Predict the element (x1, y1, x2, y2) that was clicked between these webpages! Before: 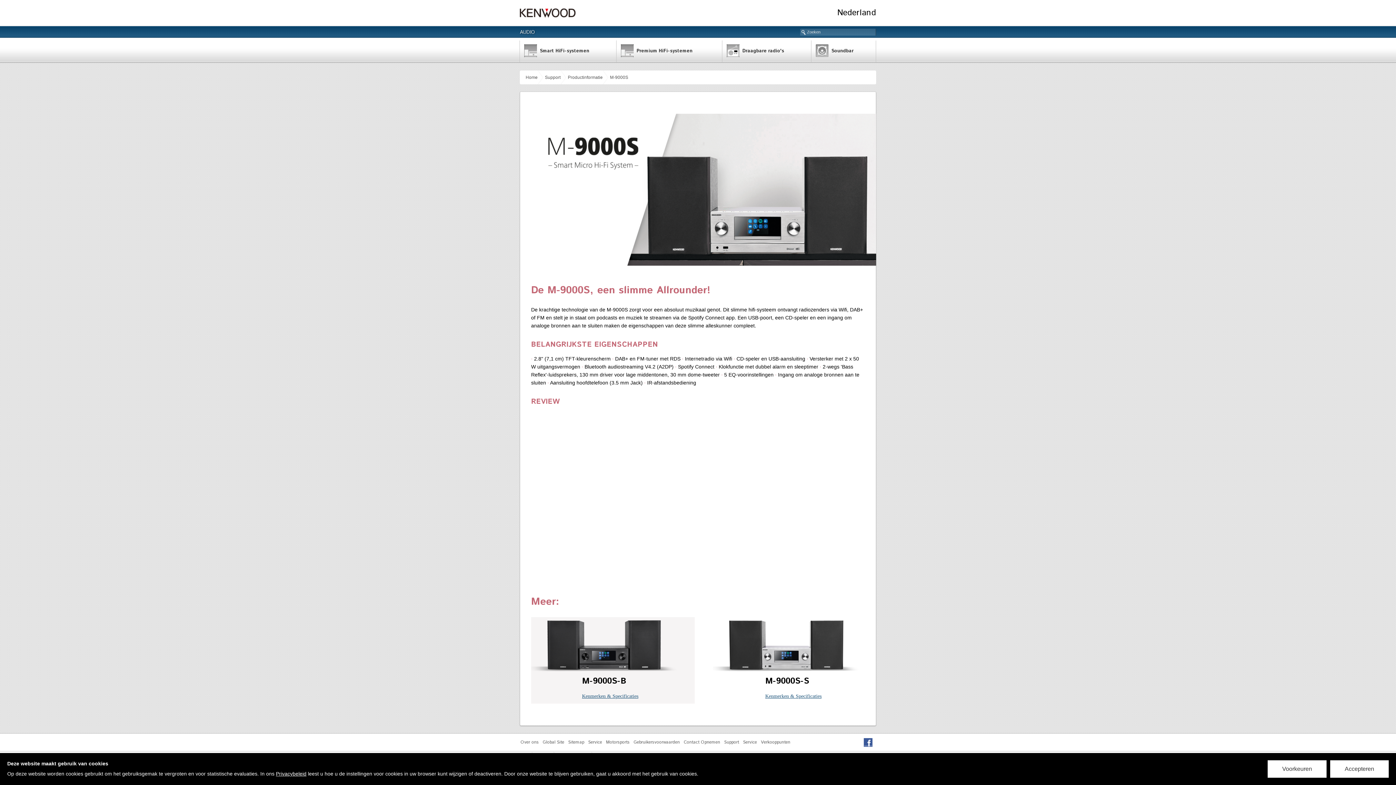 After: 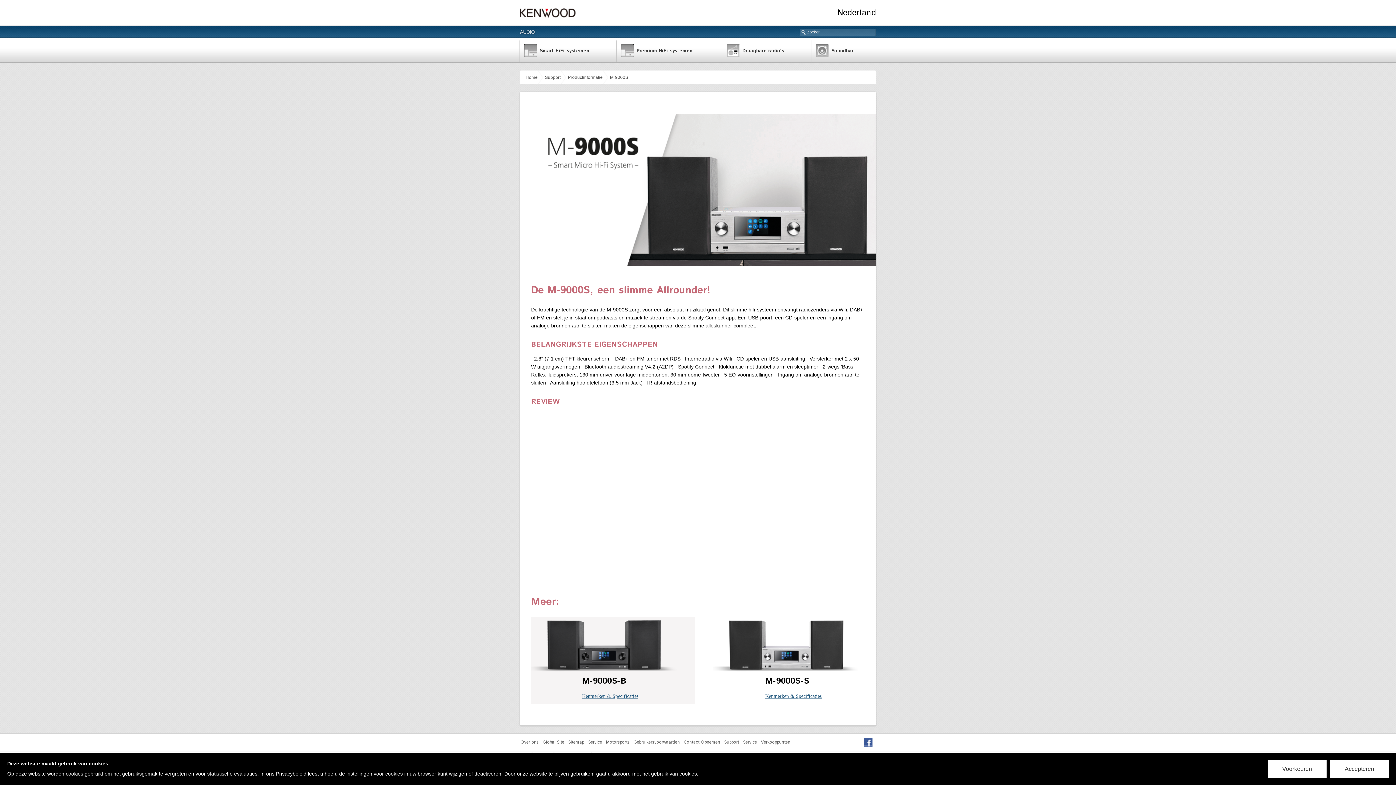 Action: label: M-9000S bbox: (610, 70, 628, 84)